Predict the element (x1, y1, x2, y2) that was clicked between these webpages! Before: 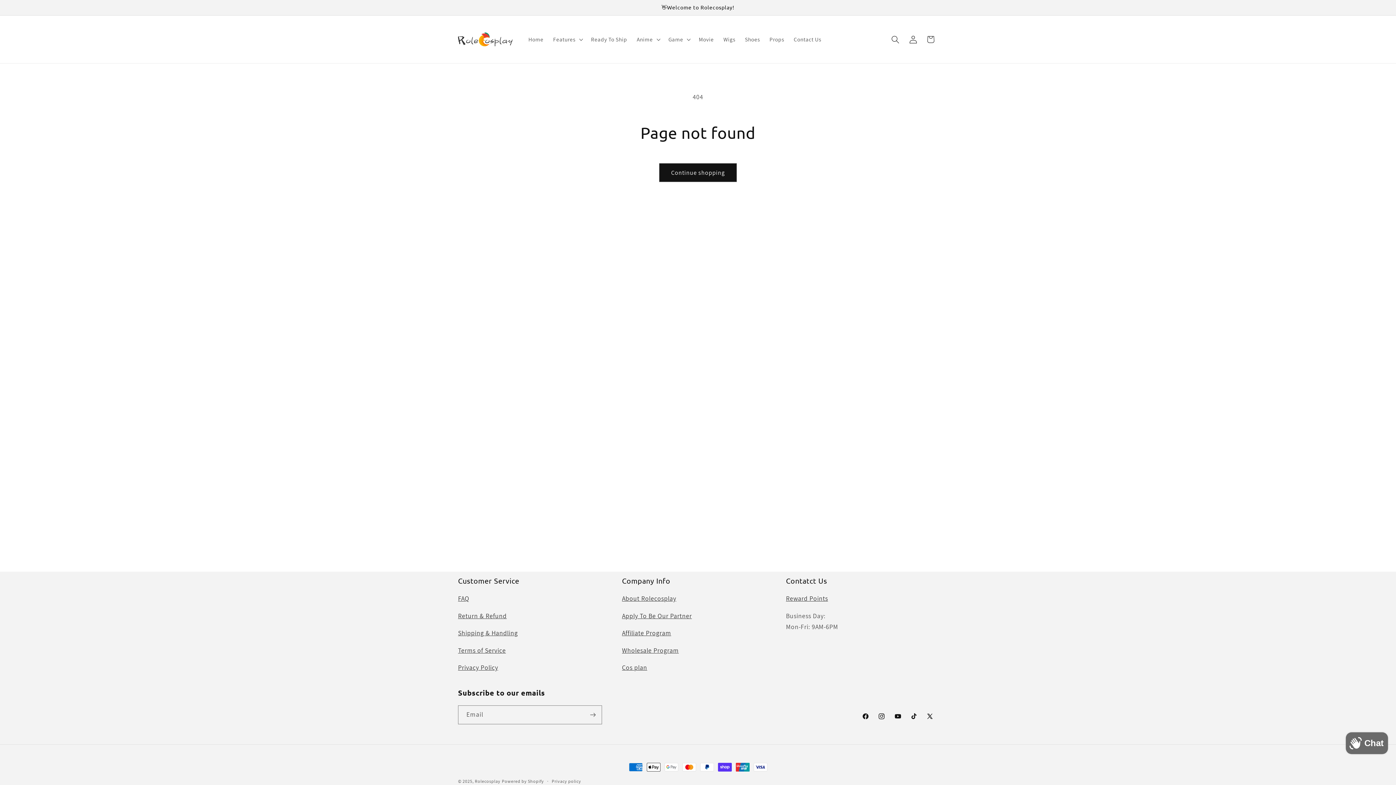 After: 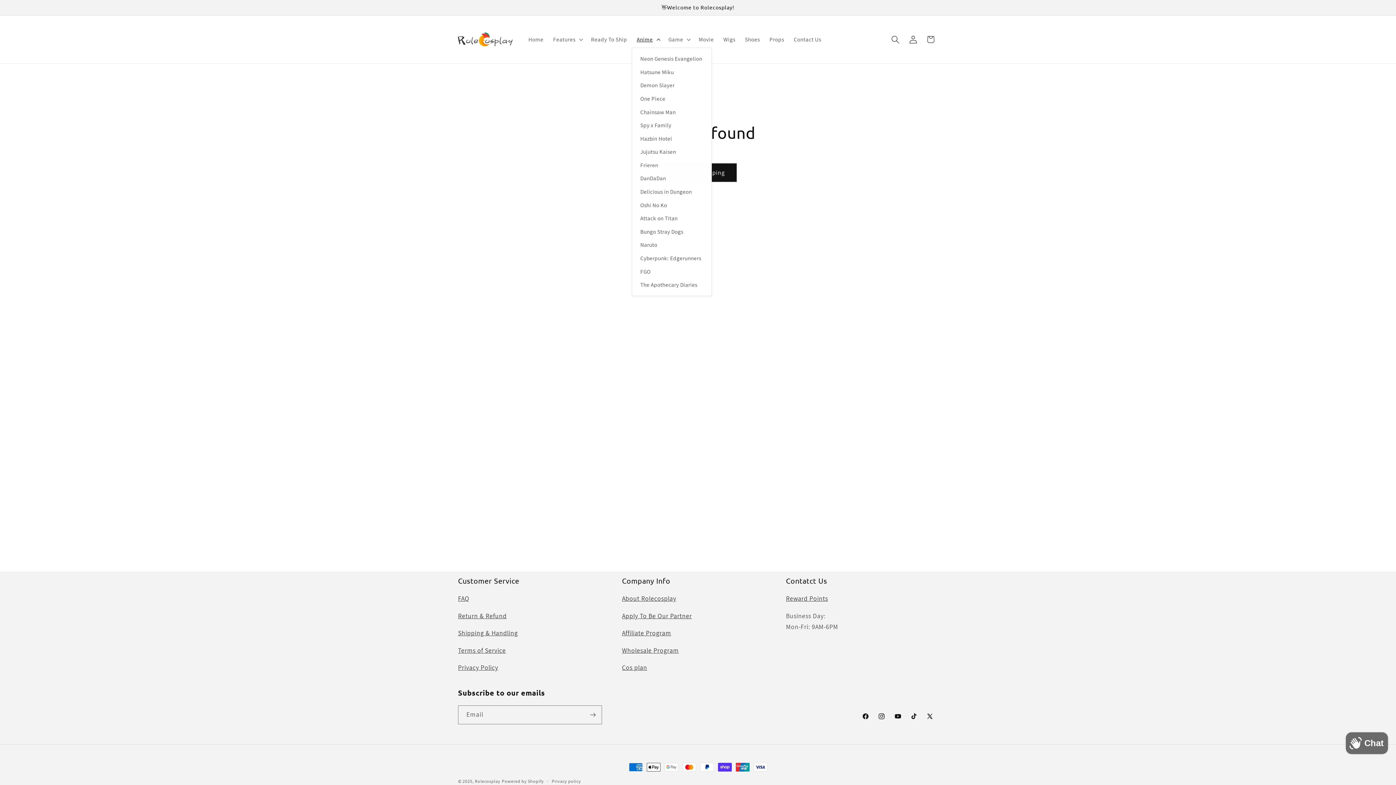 Action: label: Anime bbox: (632, 31, 663, 47)